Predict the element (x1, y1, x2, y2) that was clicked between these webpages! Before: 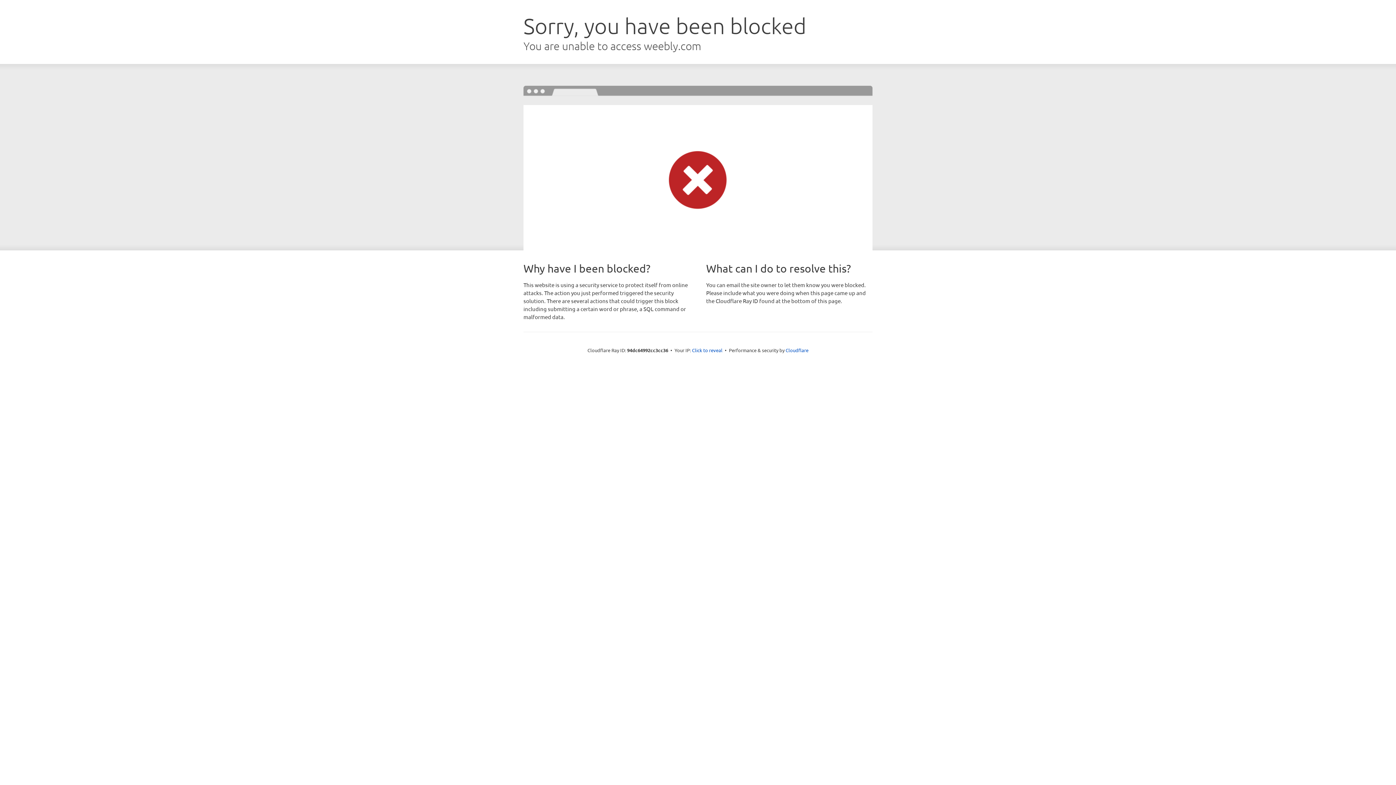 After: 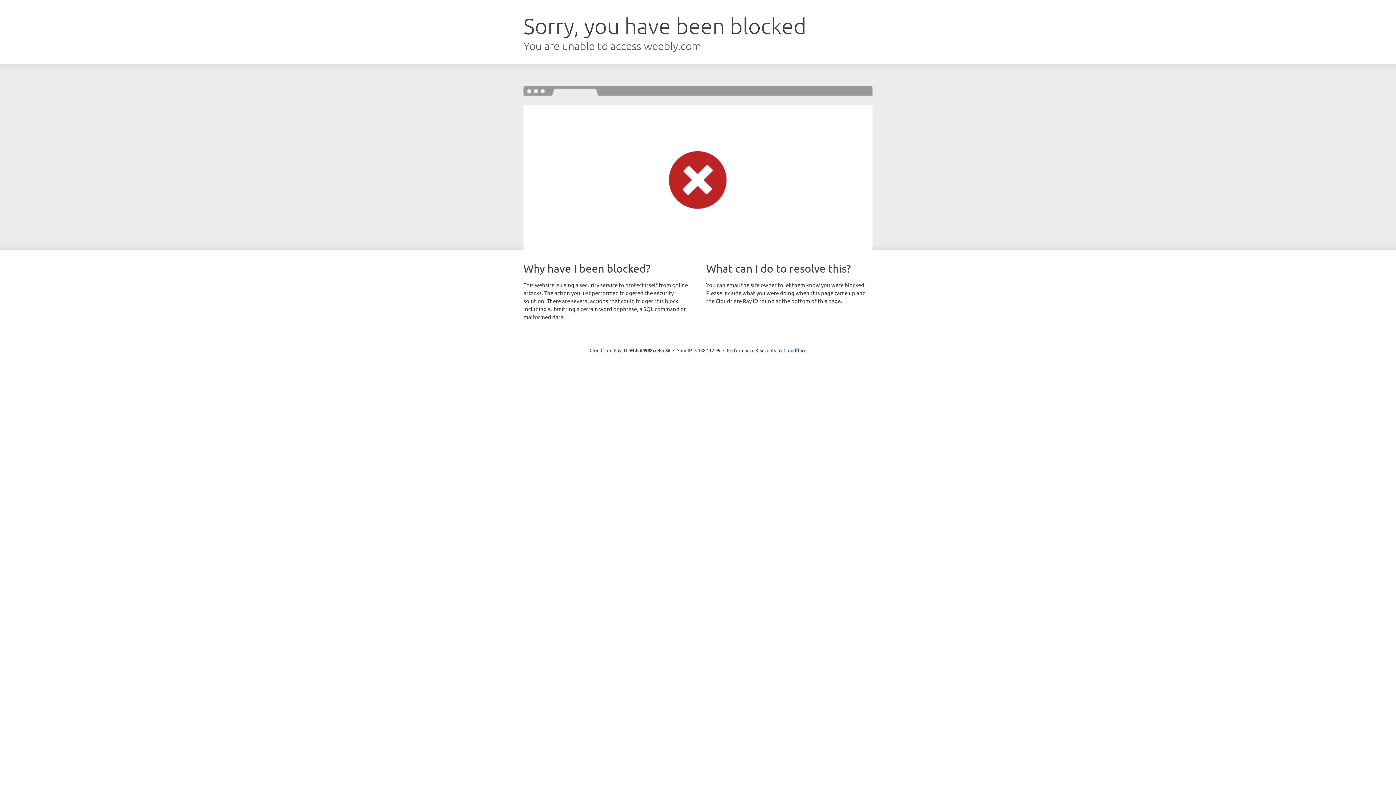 Action: label: Click to reveal bbox: (692, 346, 722, 353)